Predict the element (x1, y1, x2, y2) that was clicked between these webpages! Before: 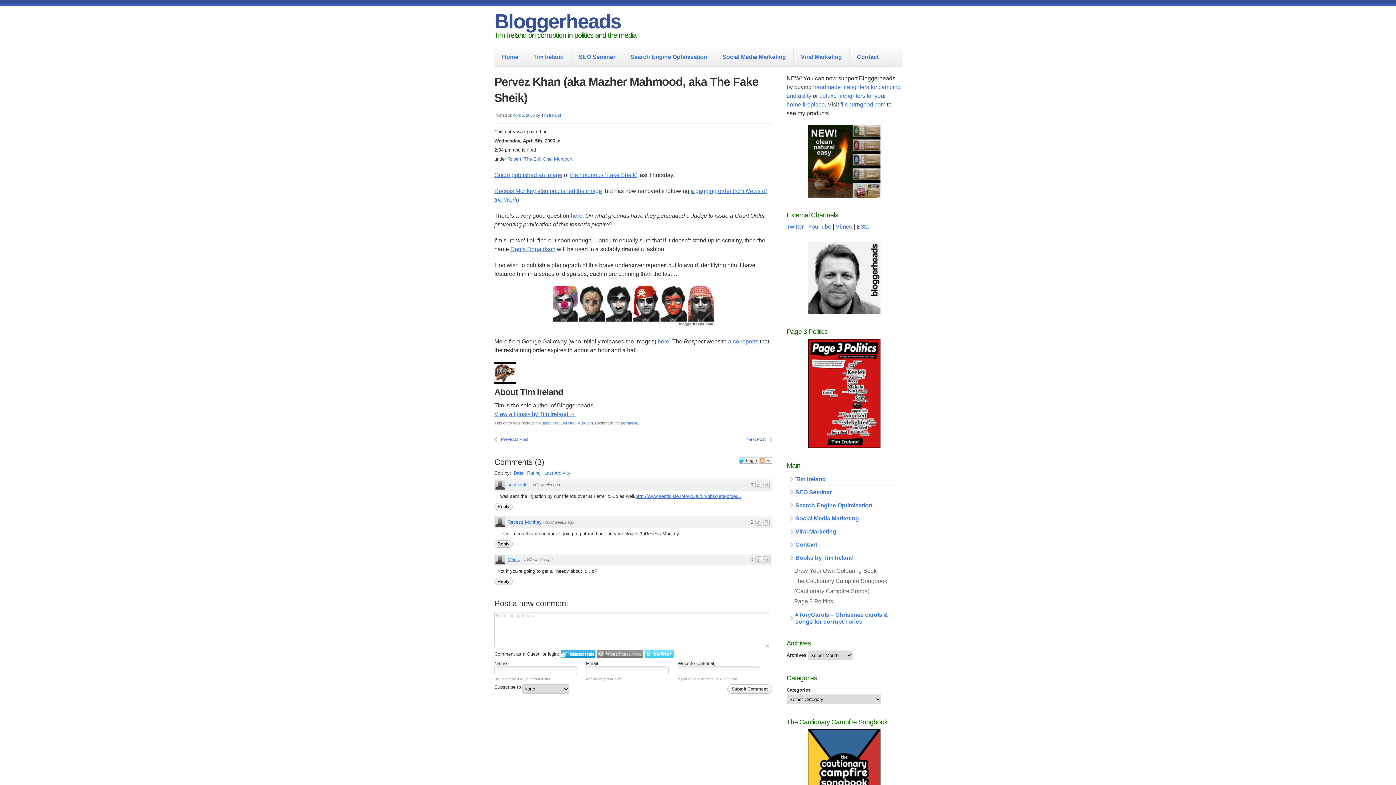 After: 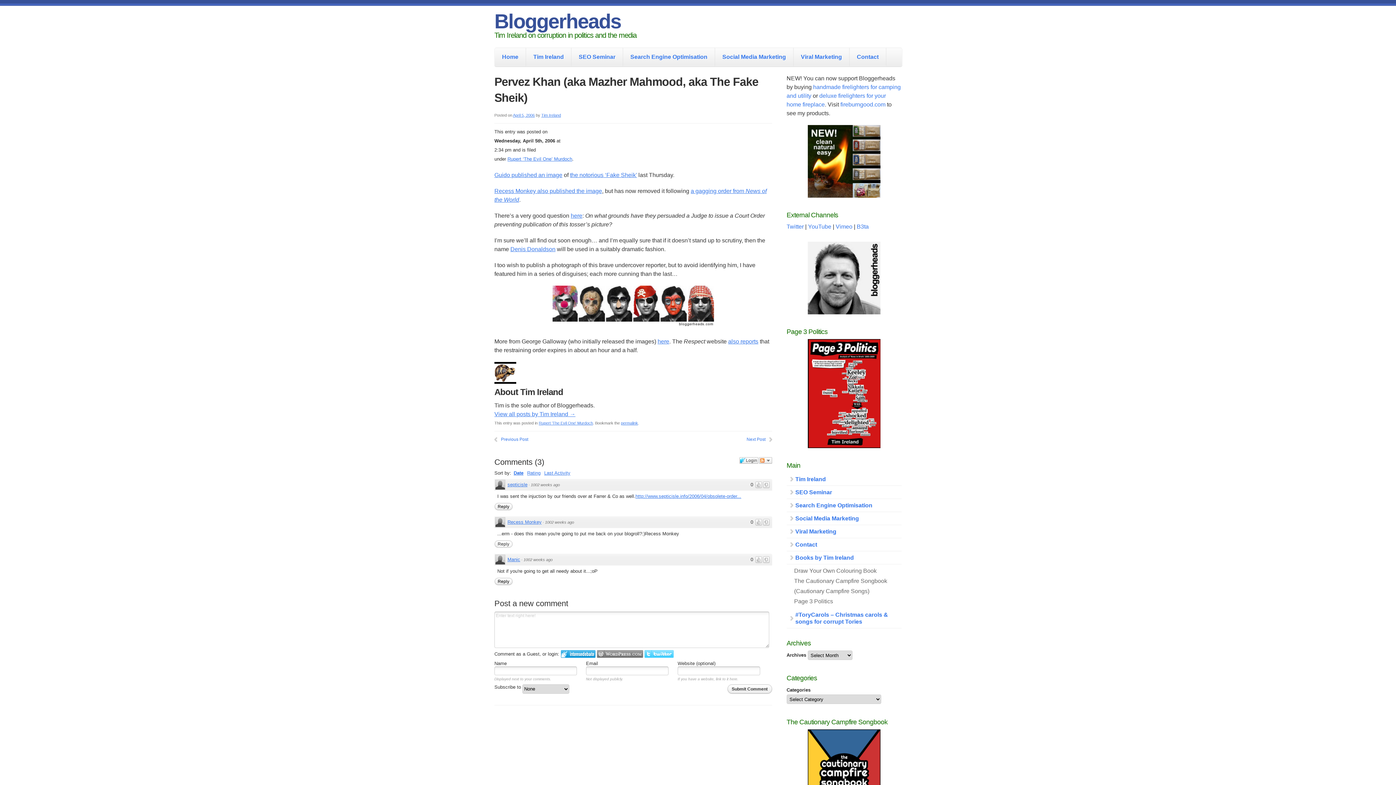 Action: bbox: (494, 540, 512, 548) label: Reply